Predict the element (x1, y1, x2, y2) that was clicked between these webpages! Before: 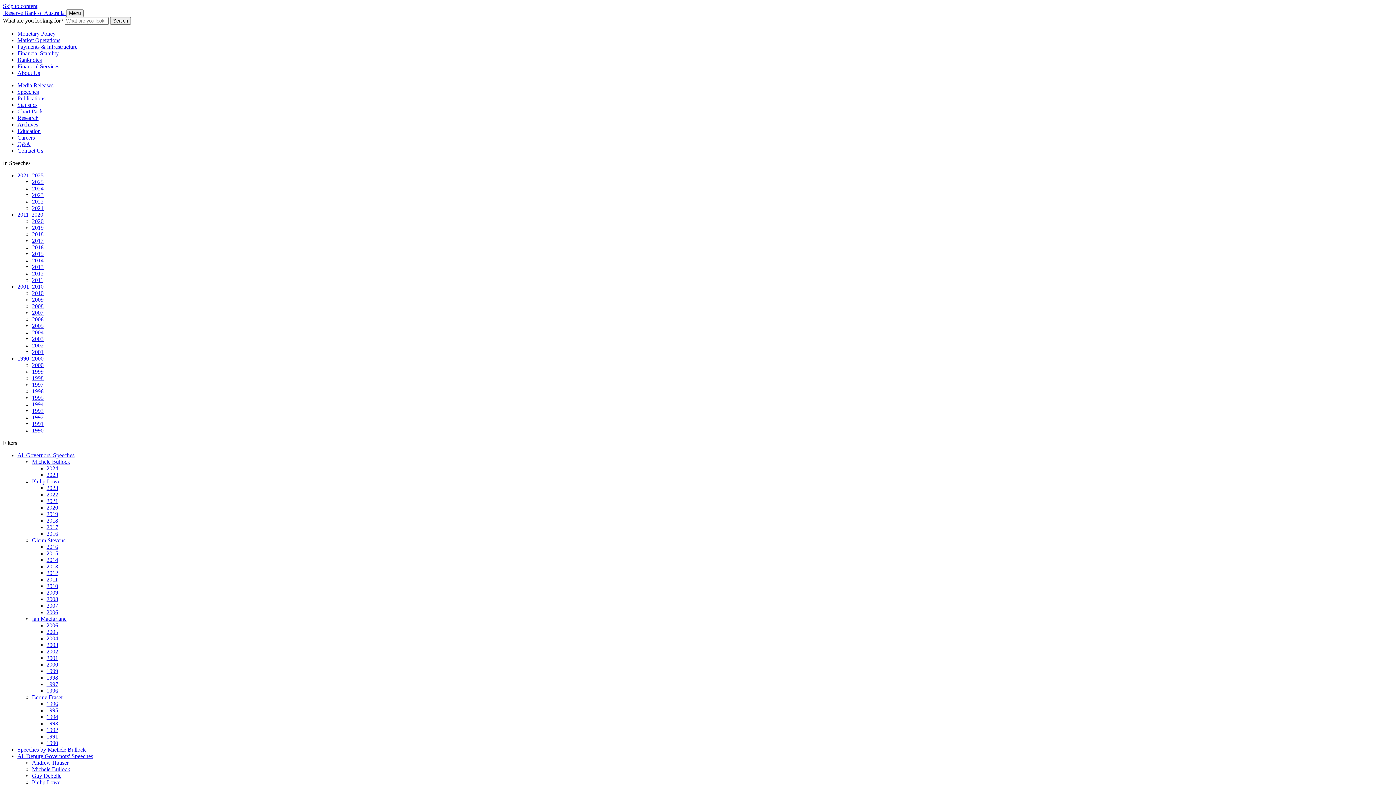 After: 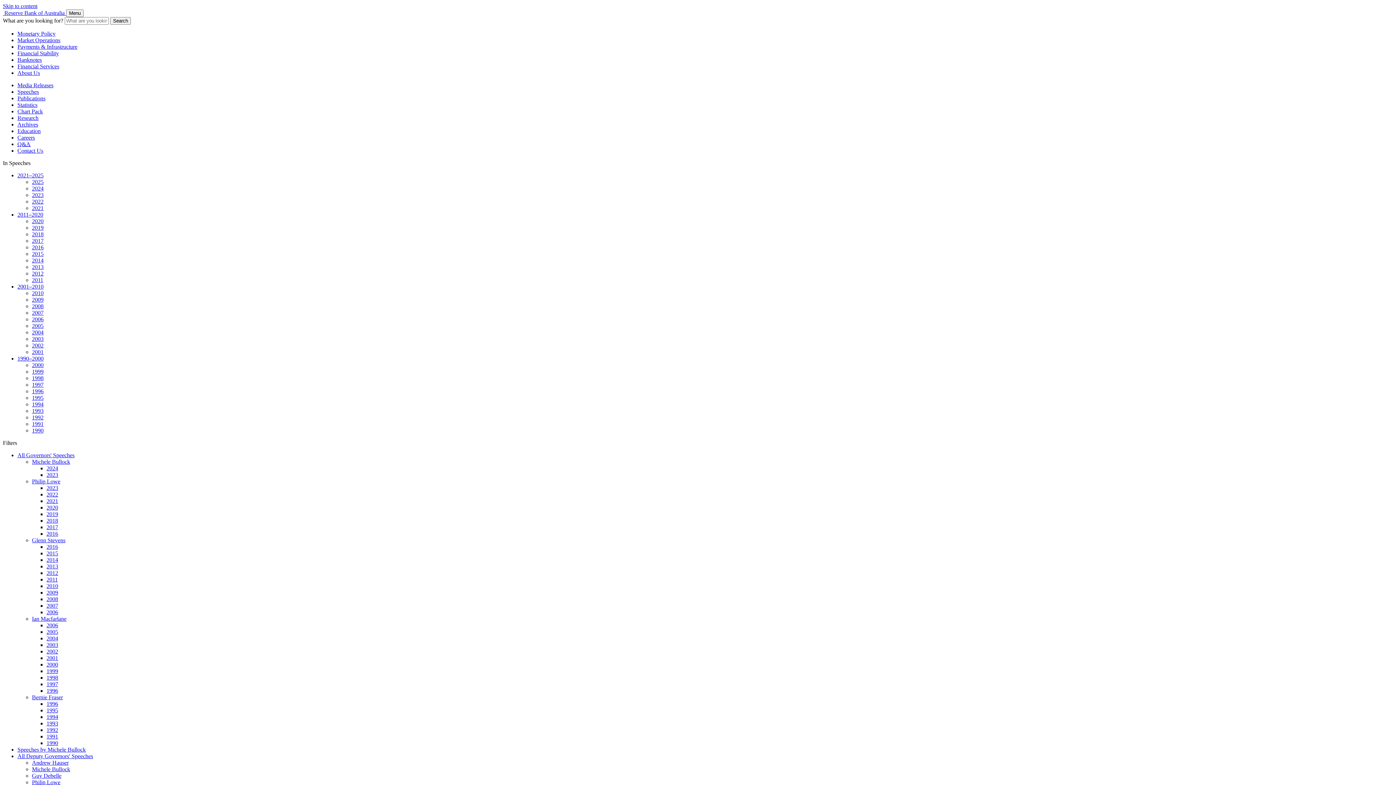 Action: bbox: (32, 616, 66, 622) label: Ian Macfarlane